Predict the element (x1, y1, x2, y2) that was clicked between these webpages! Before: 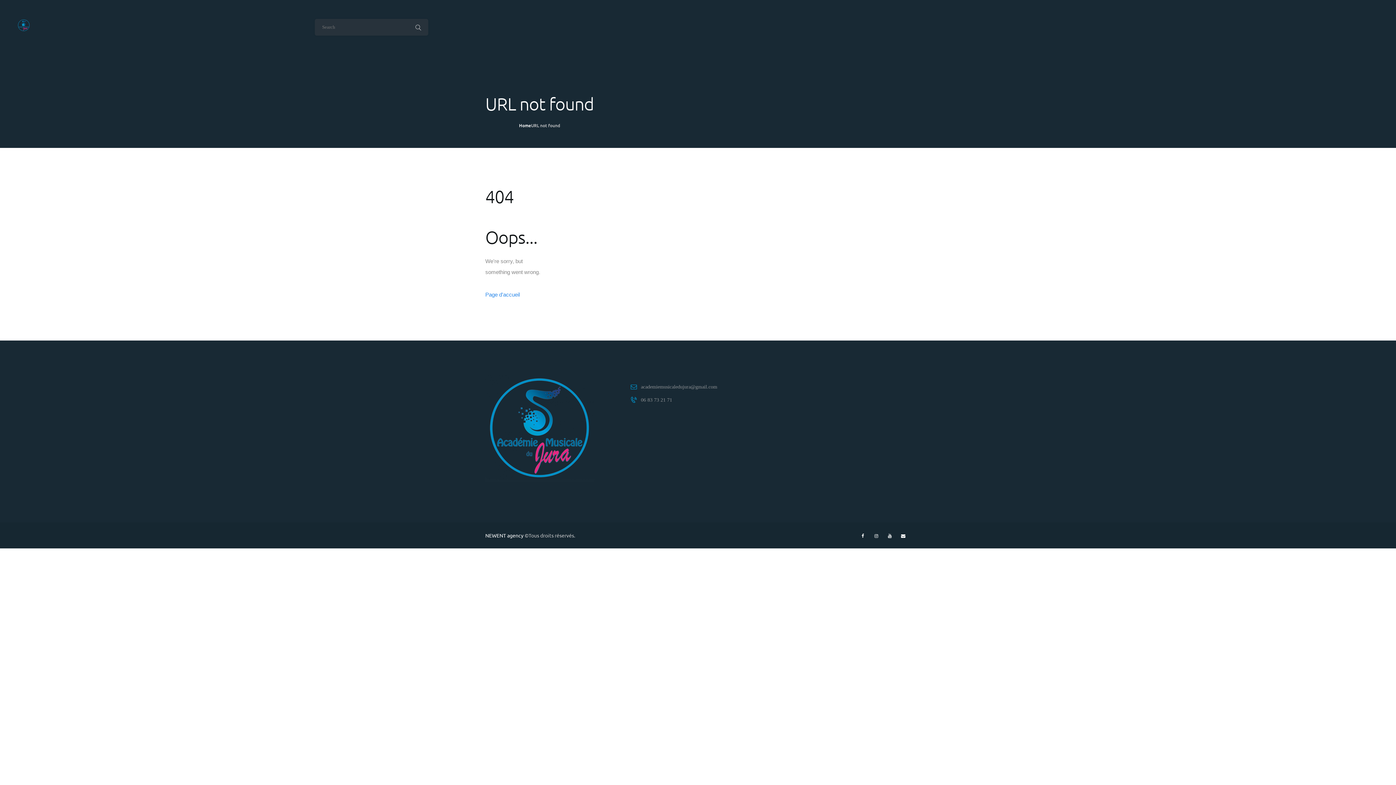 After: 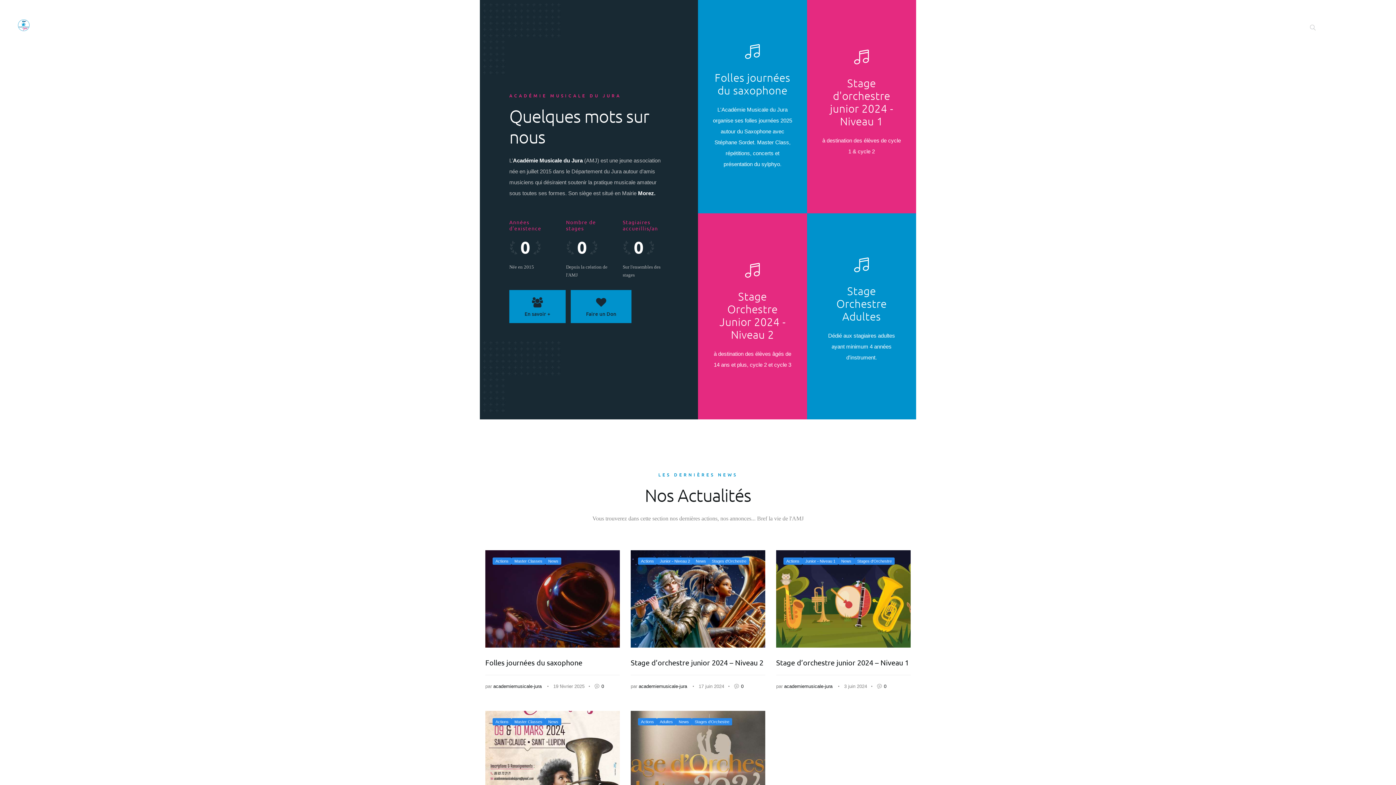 Action: bbox: (17, 18, 30, 25)